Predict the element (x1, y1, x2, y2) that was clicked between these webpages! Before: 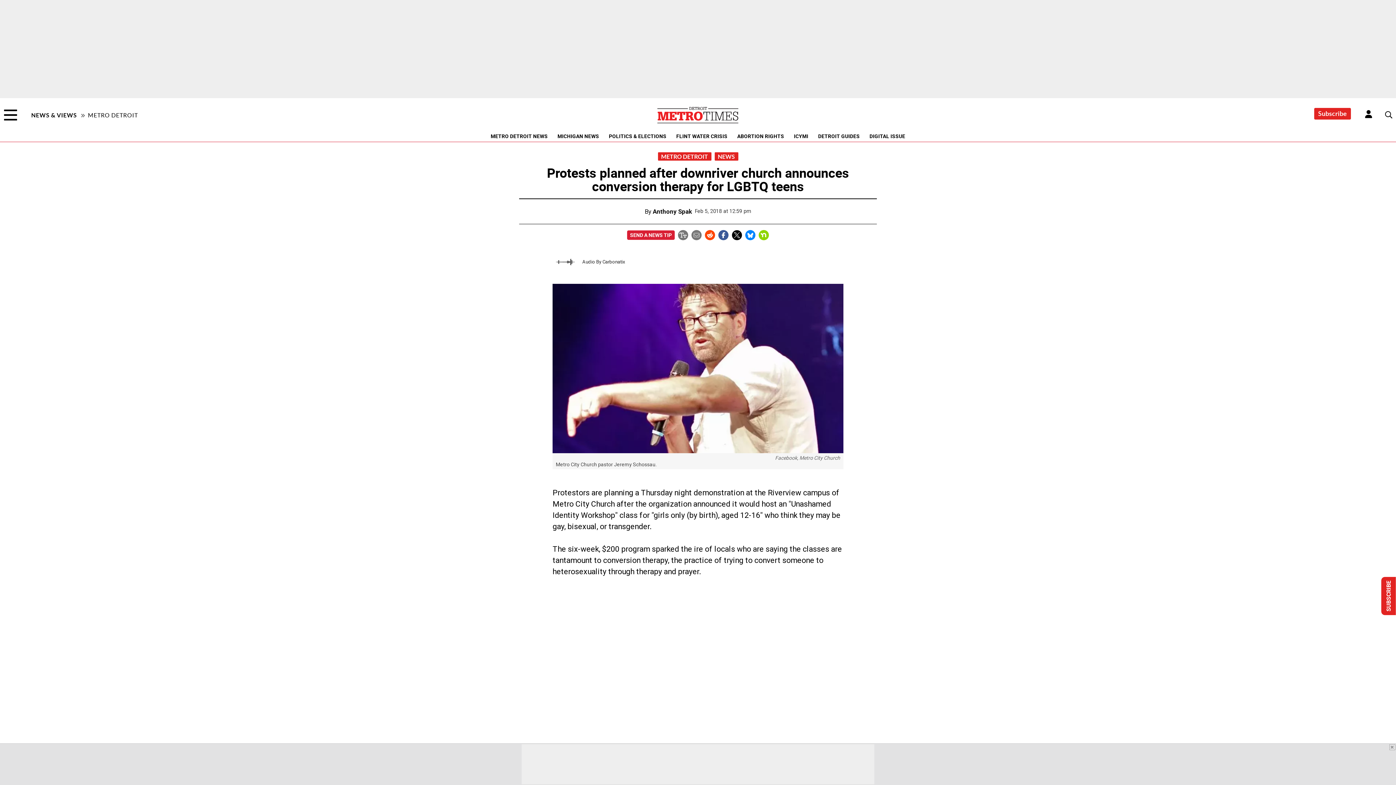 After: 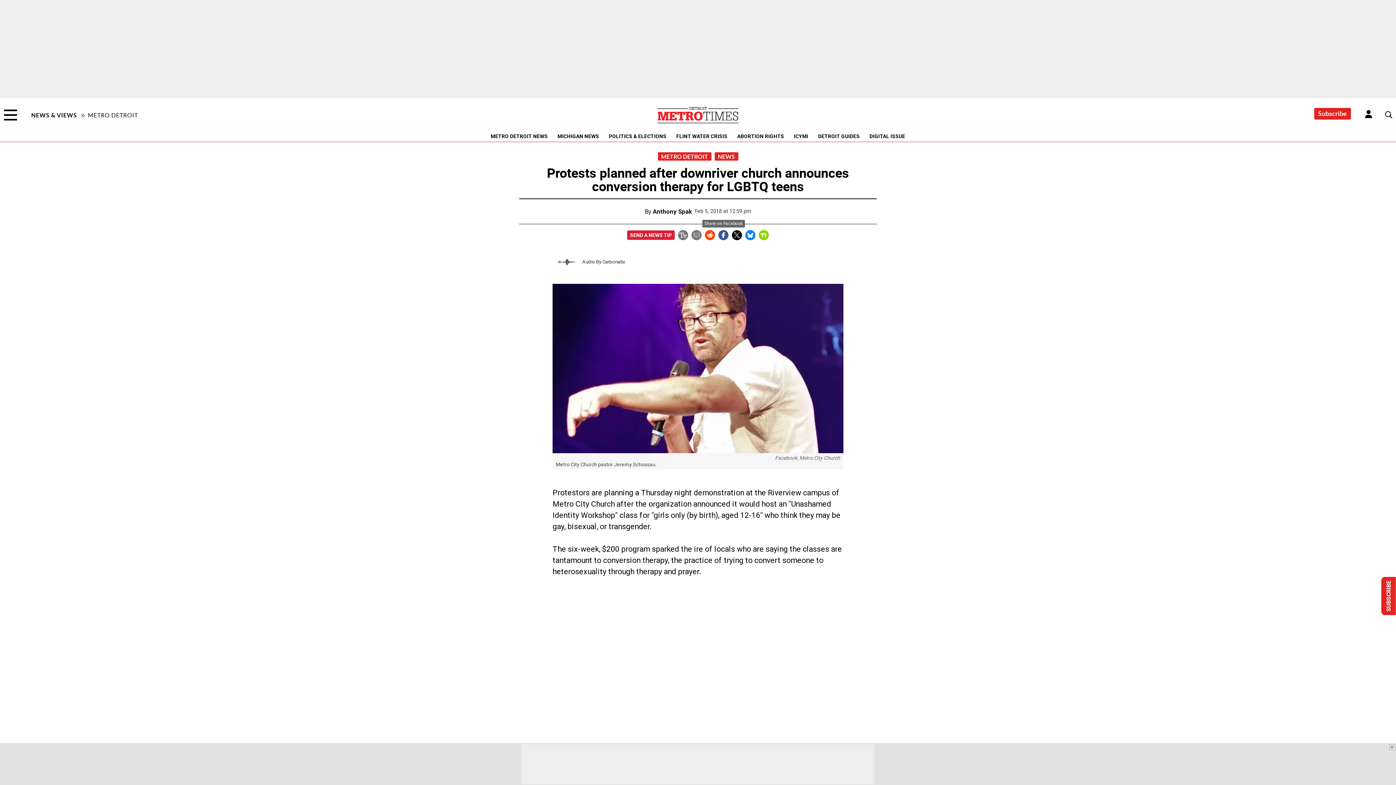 Action: bbox: (718, 231, 728, 238) label: Share on Facebook